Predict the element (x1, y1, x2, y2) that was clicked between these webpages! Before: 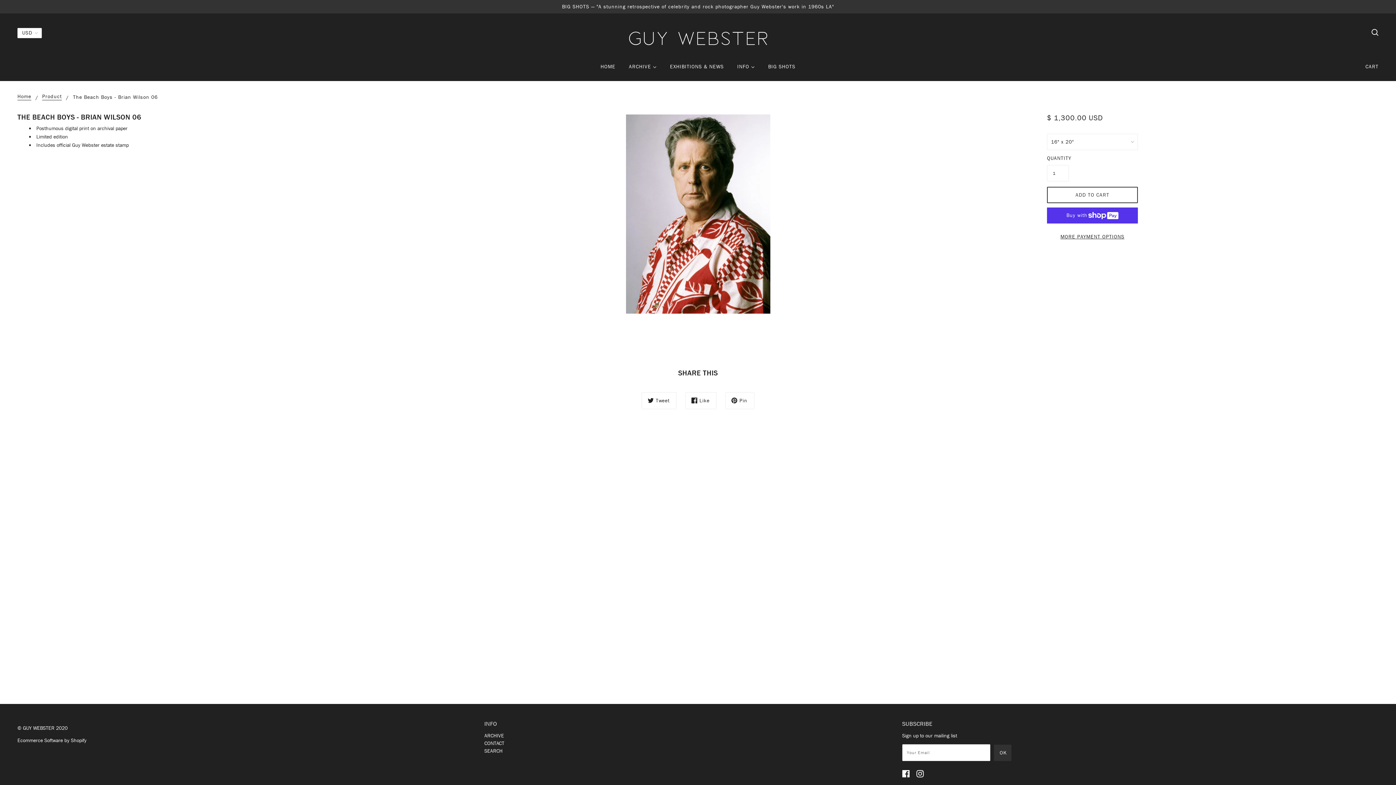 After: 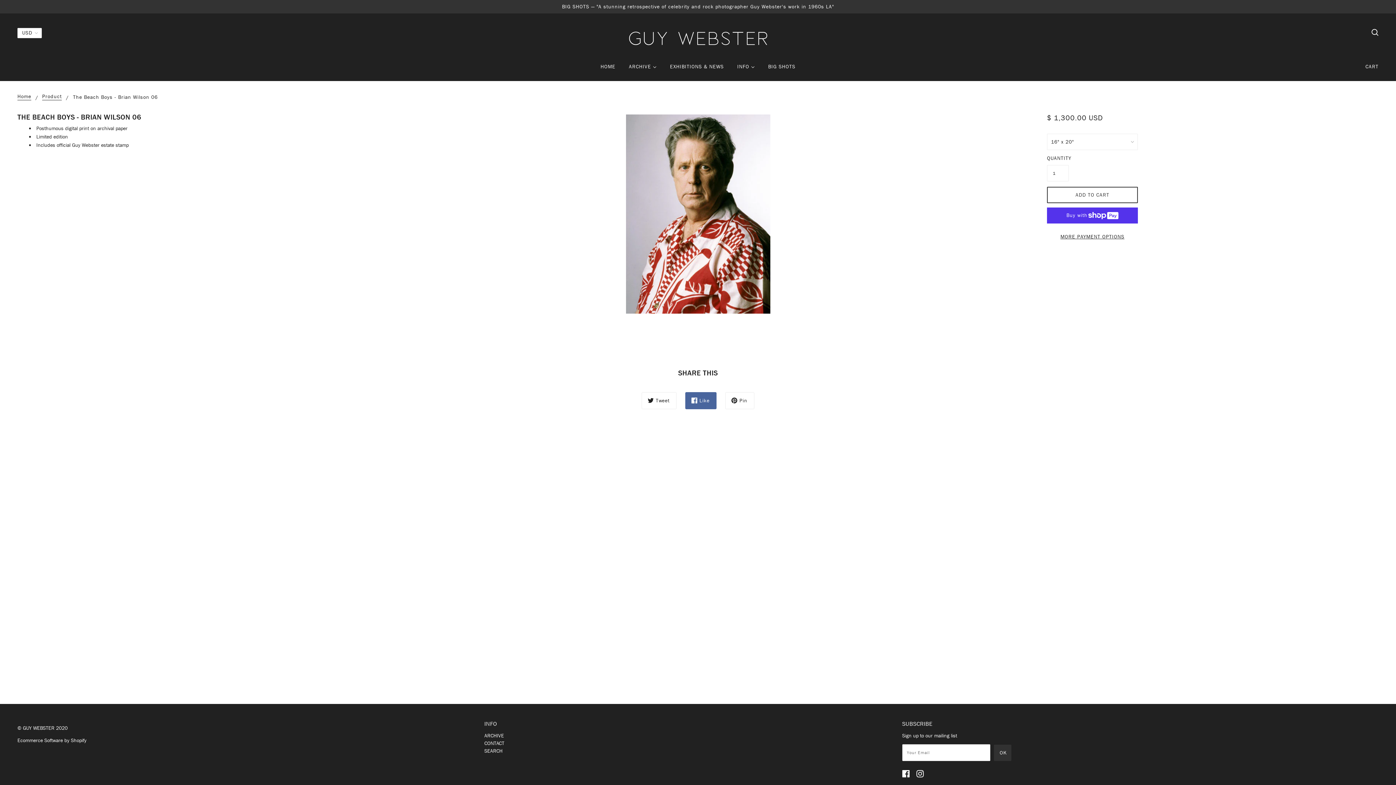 Action: bbox: (685, 392, 716, 409) label: Like